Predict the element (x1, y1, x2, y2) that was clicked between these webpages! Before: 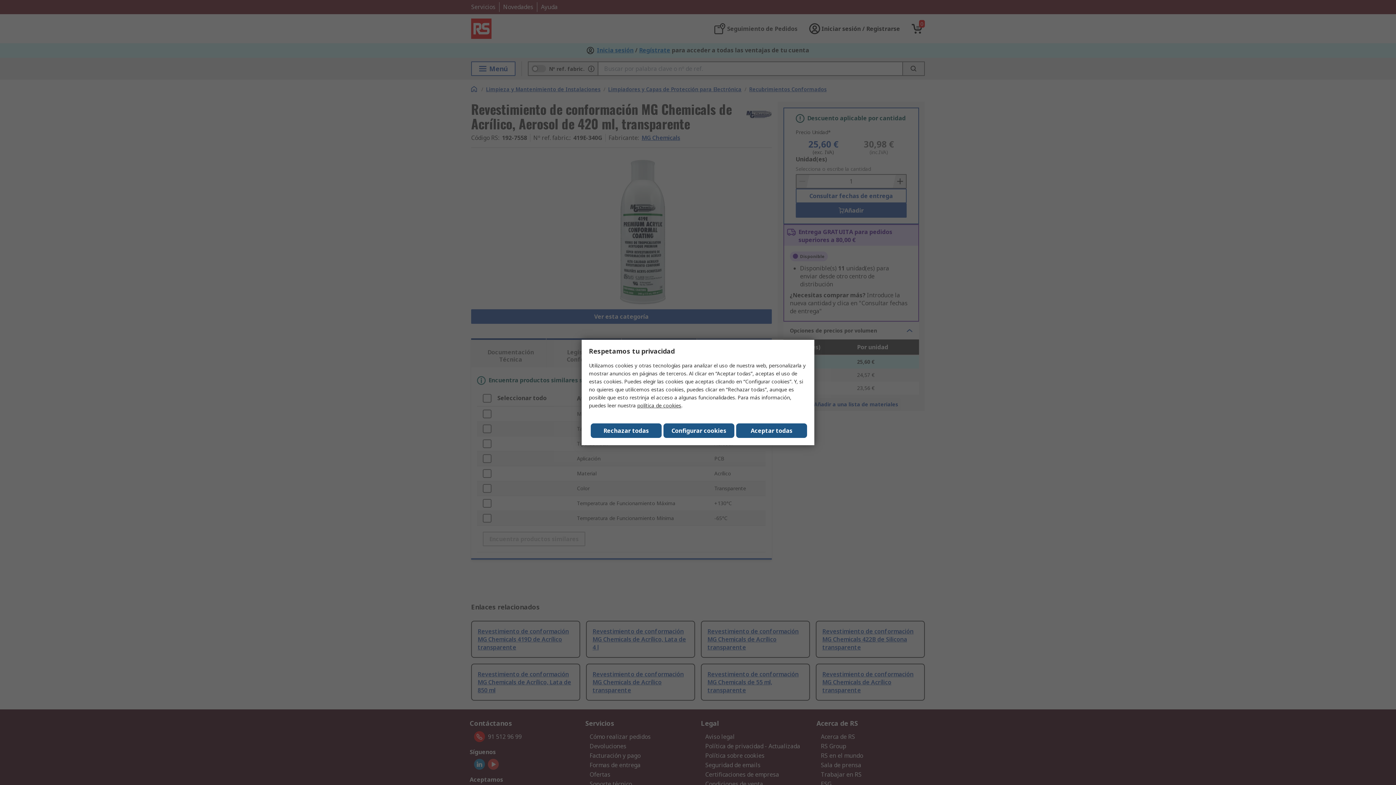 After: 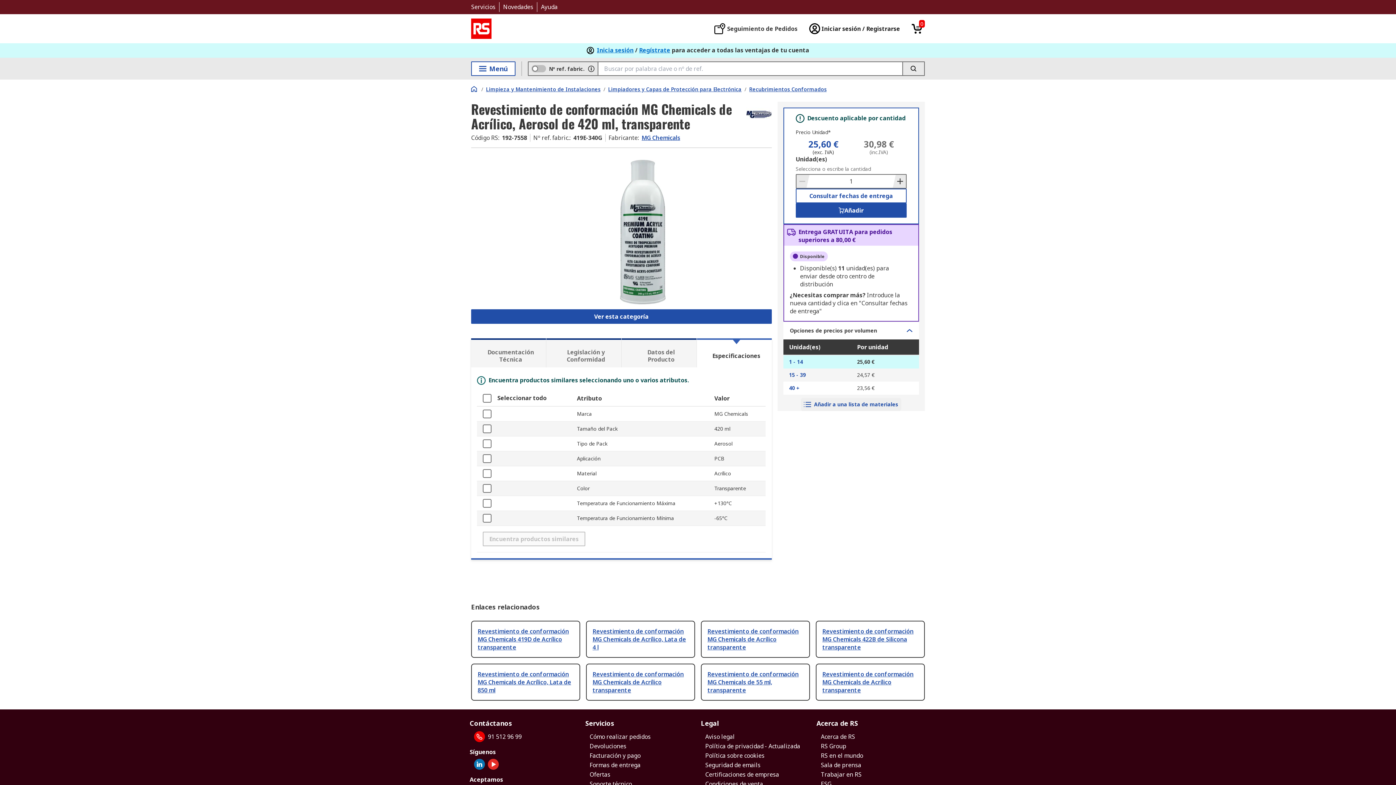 Action: bbox: (590, 423, 661, 438) label: Rechazar todas